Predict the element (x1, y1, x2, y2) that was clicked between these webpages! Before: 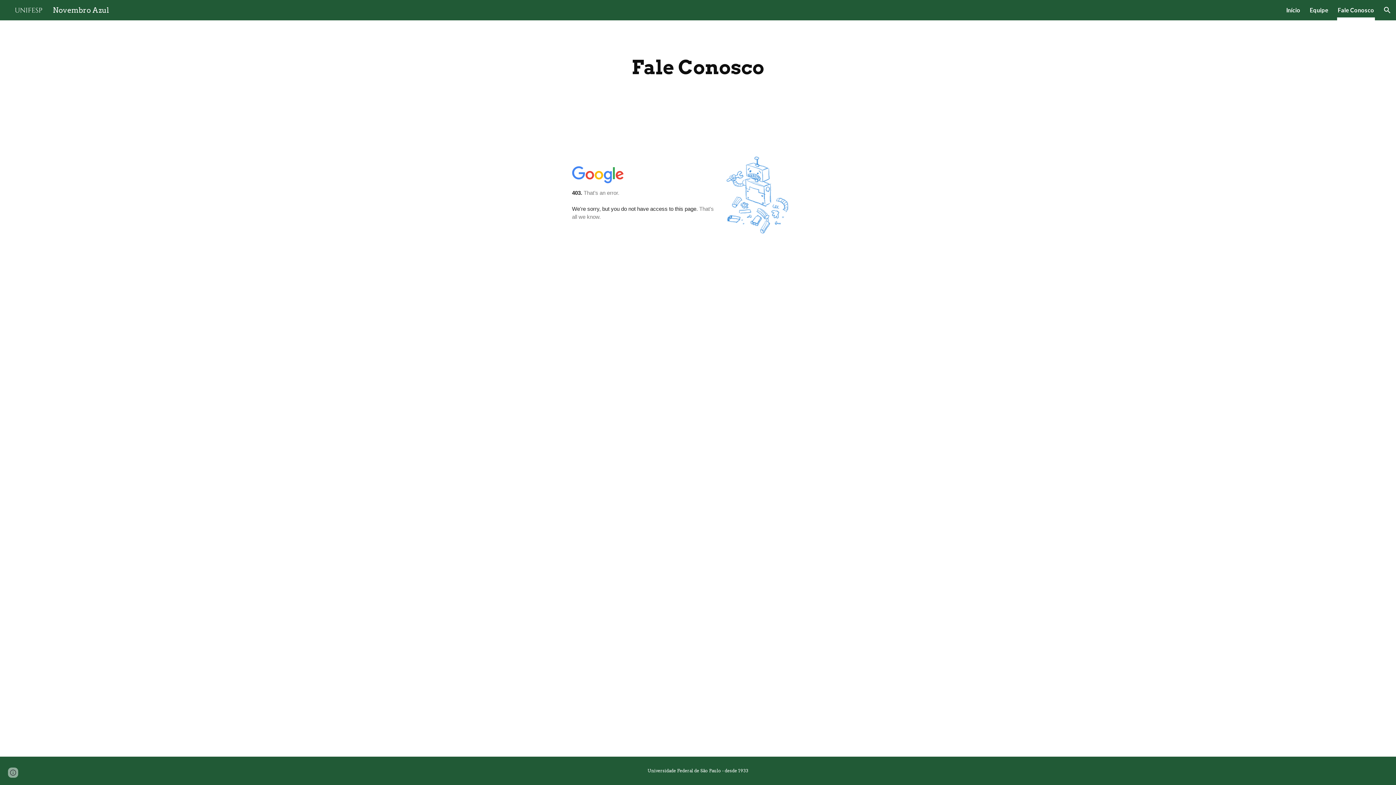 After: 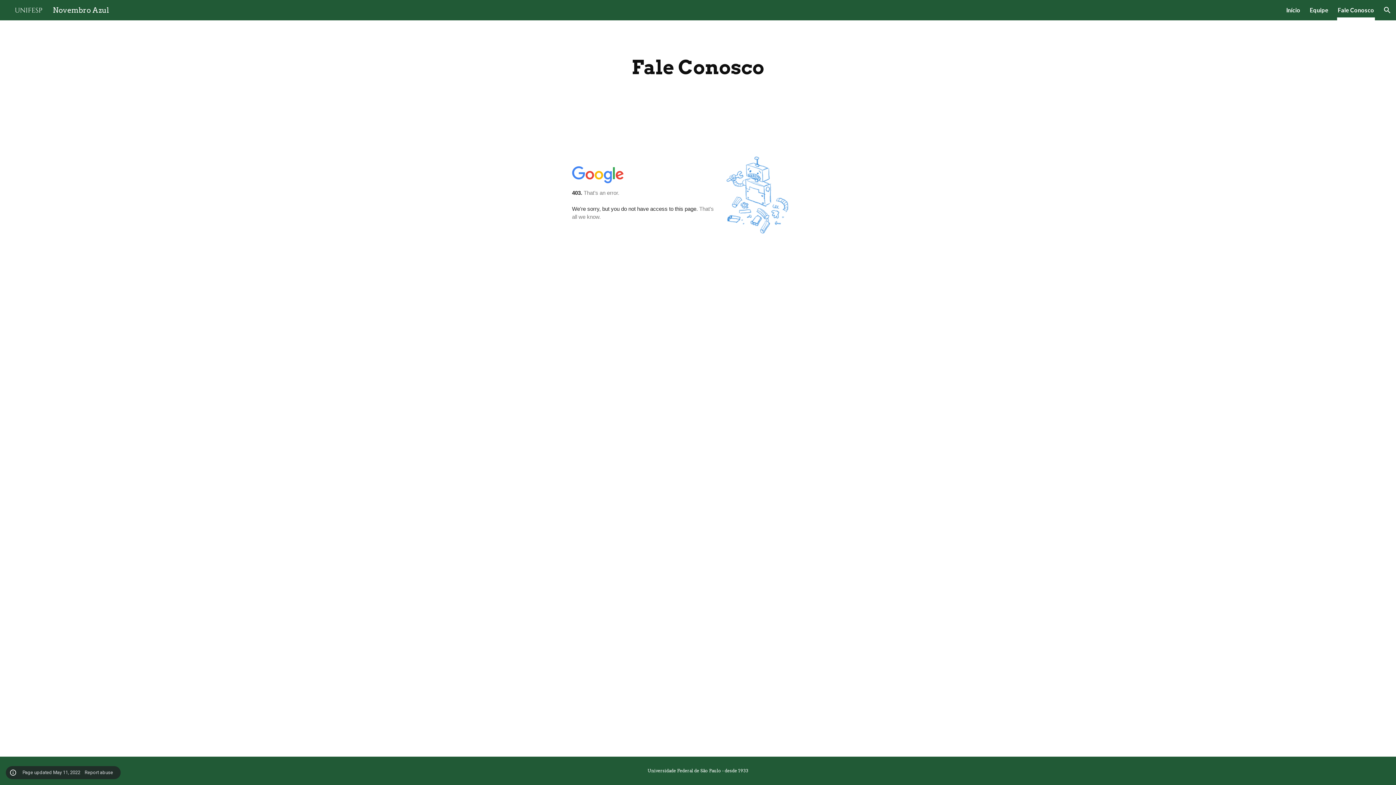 Action: bbox: (8, 768, 18, 778) label: Site actions